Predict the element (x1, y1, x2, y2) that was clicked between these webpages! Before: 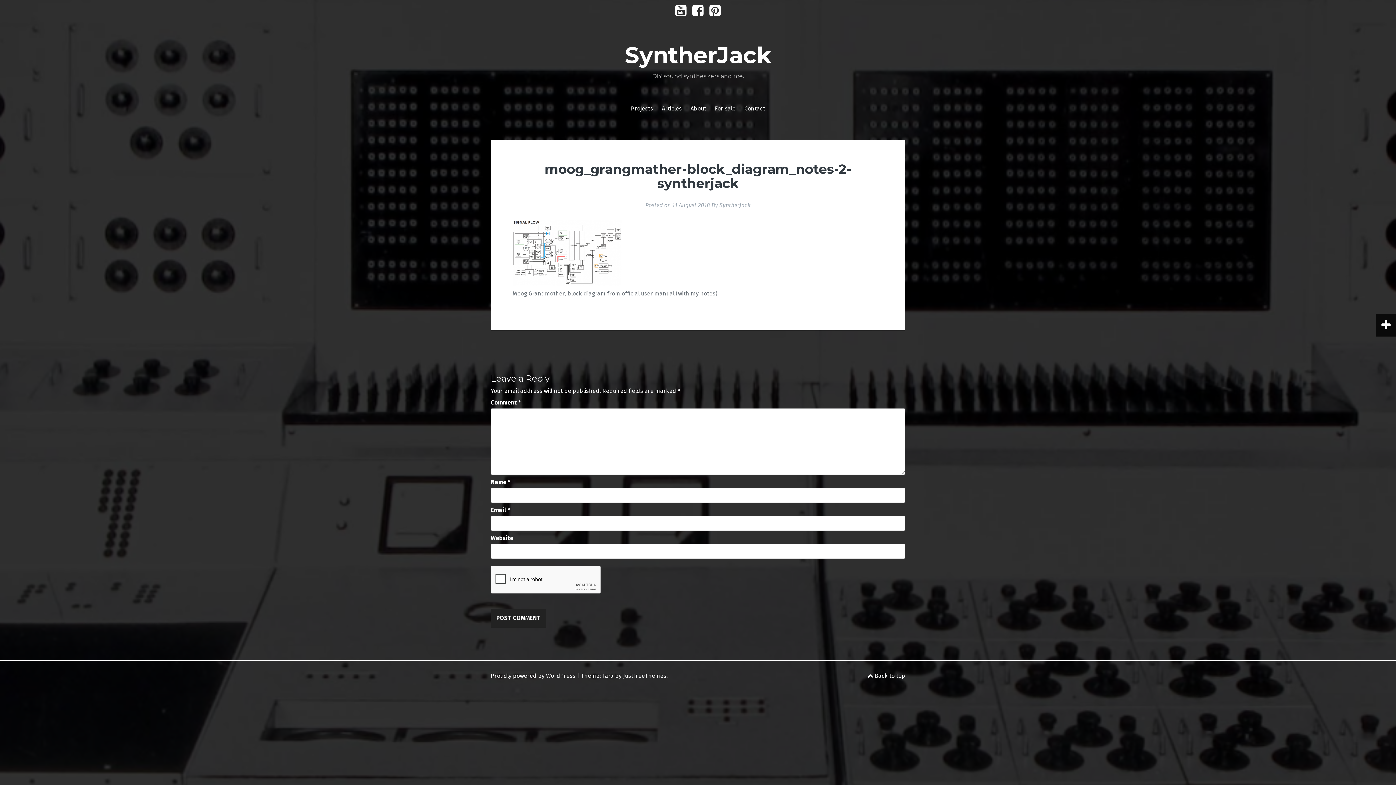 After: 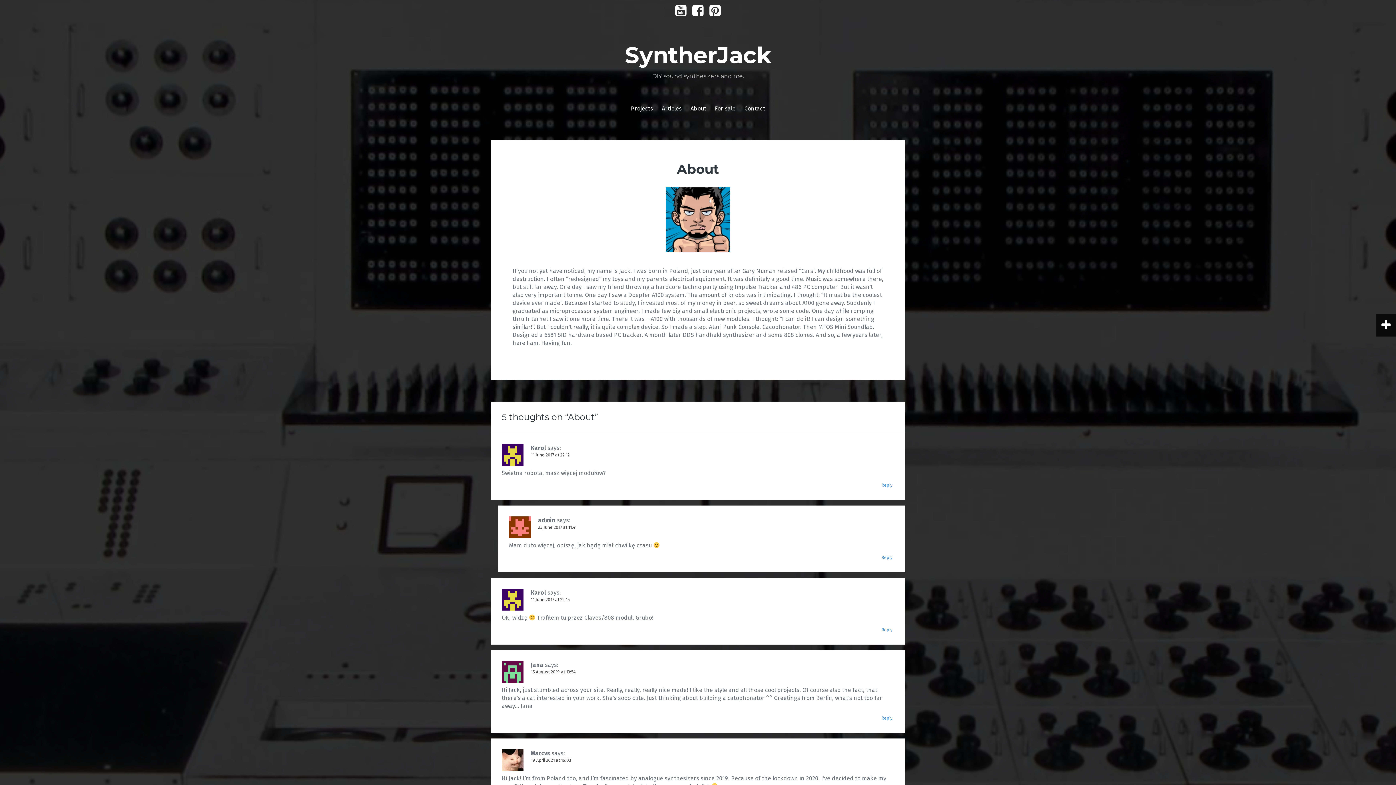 Action: bbox: (690, 104, 706, 112) label: About